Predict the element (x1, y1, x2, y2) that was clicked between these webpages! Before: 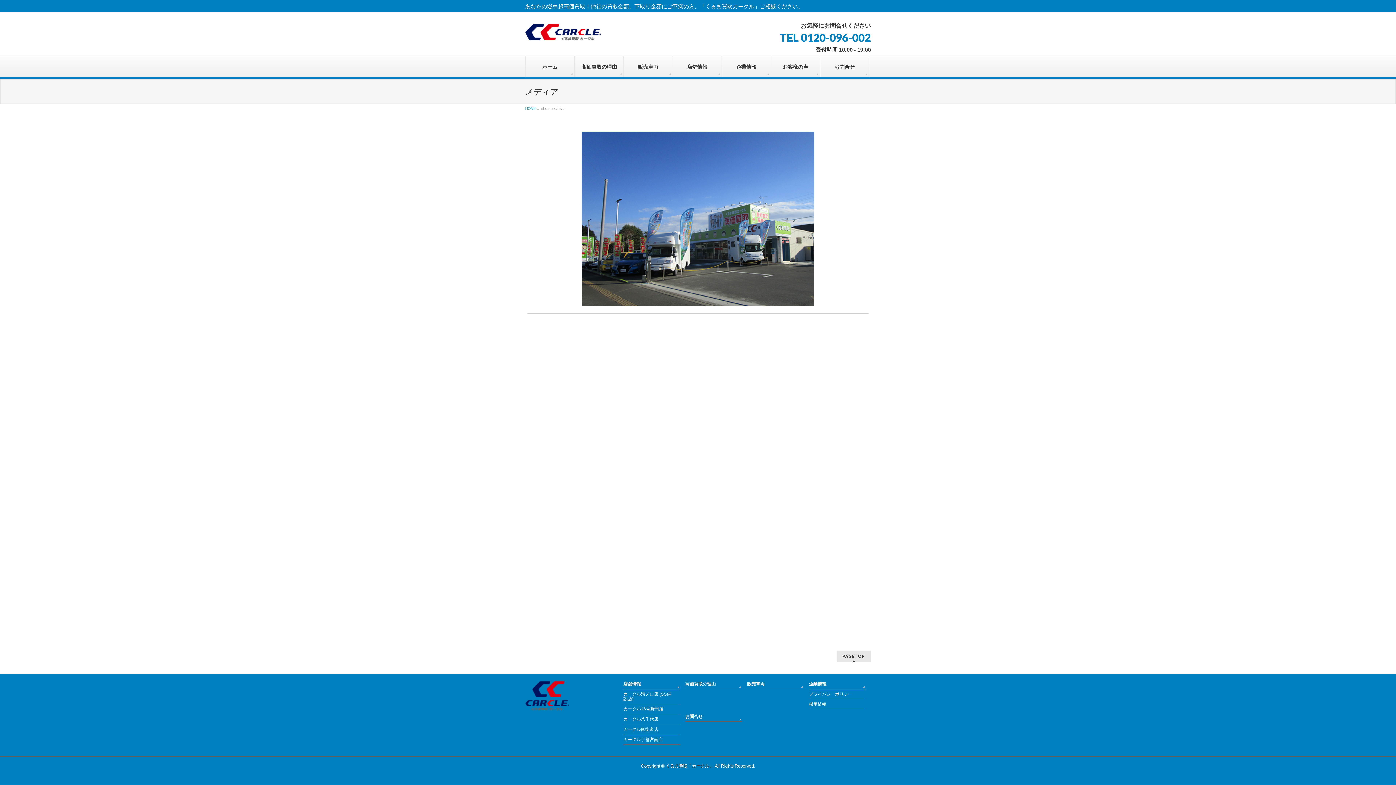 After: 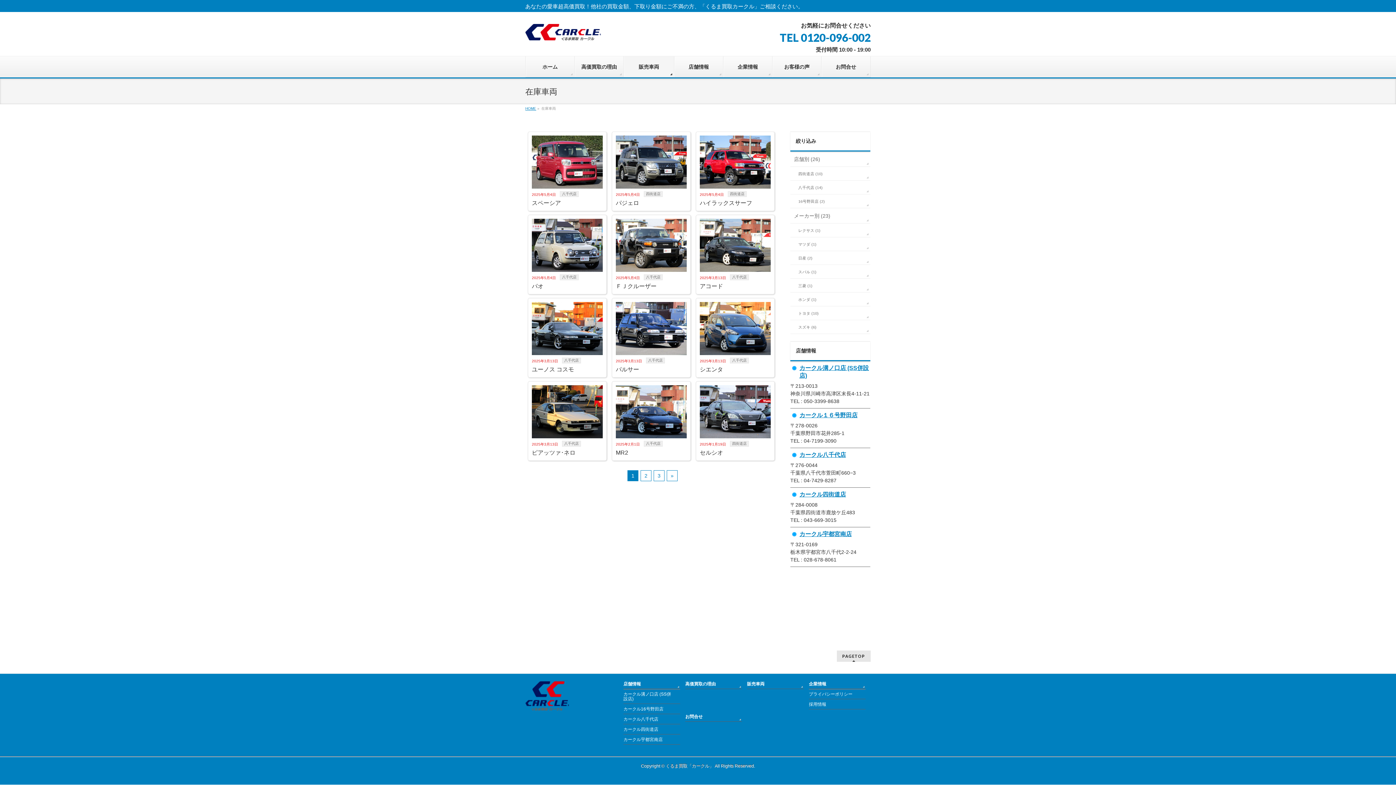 Action: bbox: (747, 681, 804, 689) label: 販売車両